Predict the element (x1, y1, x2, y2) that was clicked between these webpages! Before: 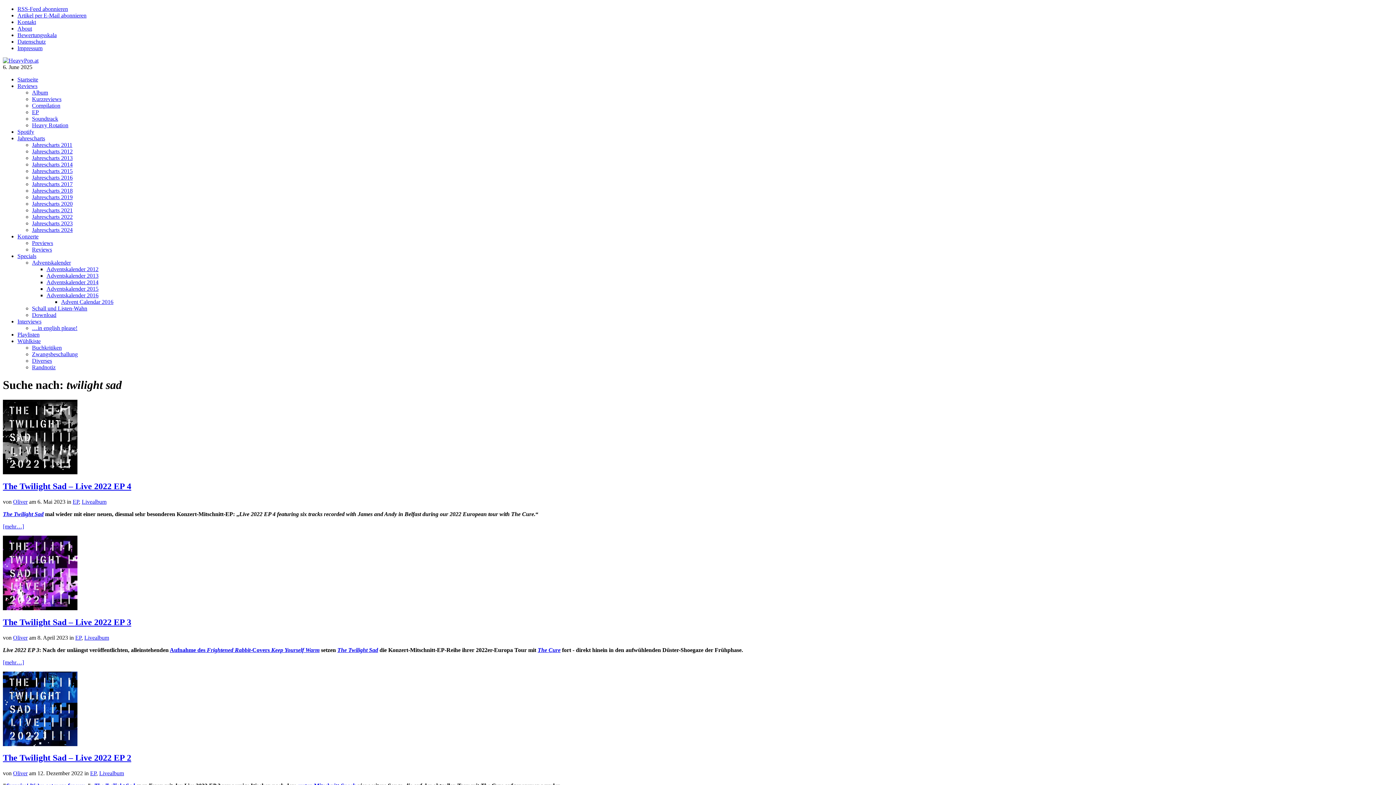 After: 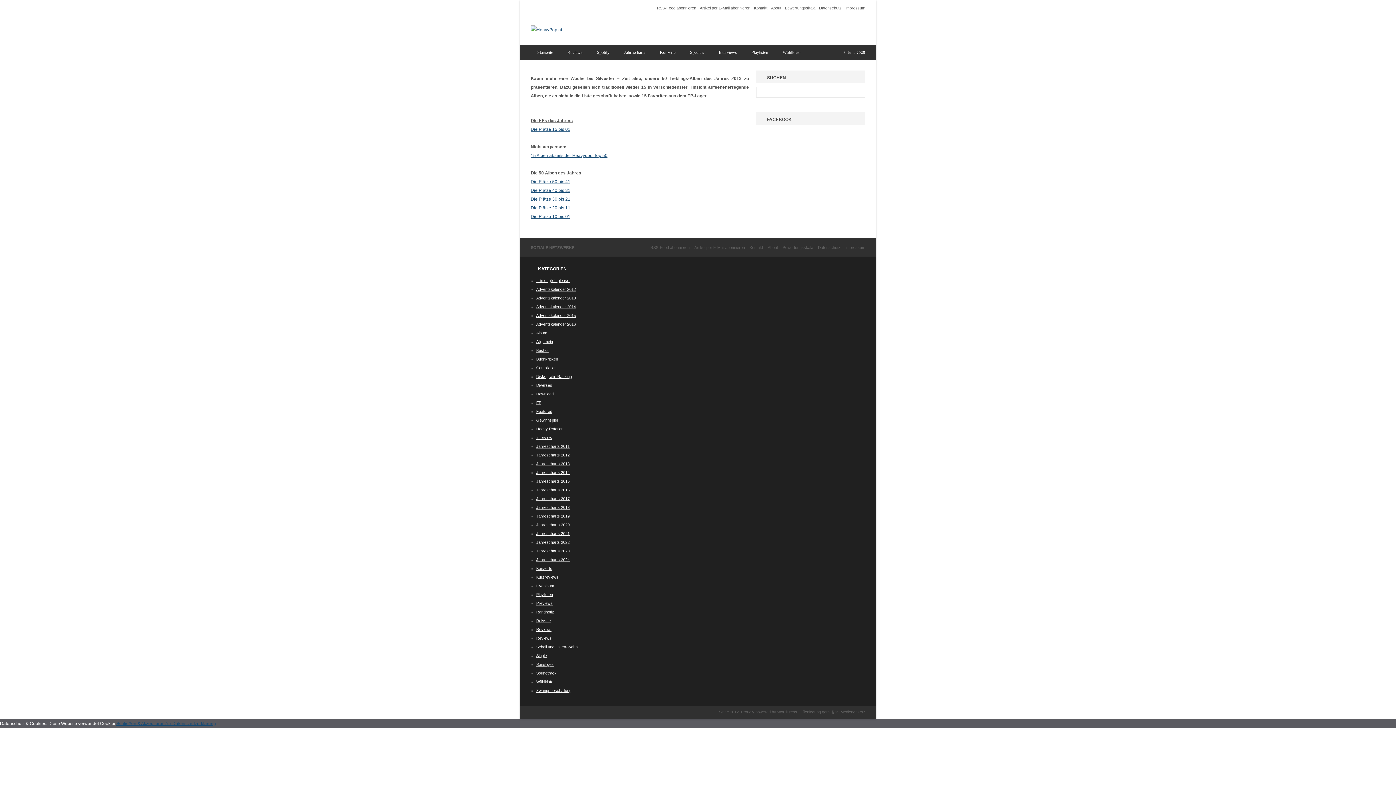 Action: bbox: (32, 154, 72, 161) label: Jahrescharts 2013